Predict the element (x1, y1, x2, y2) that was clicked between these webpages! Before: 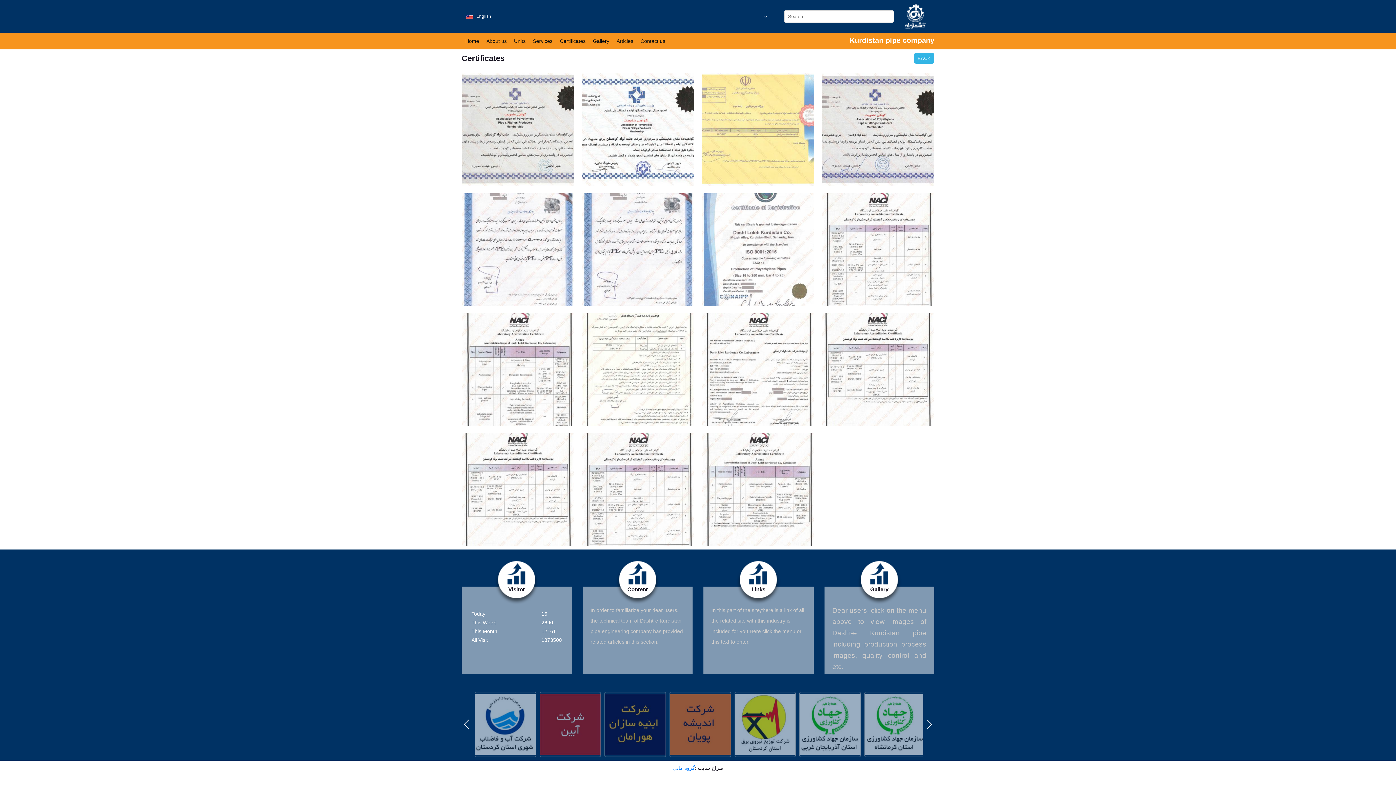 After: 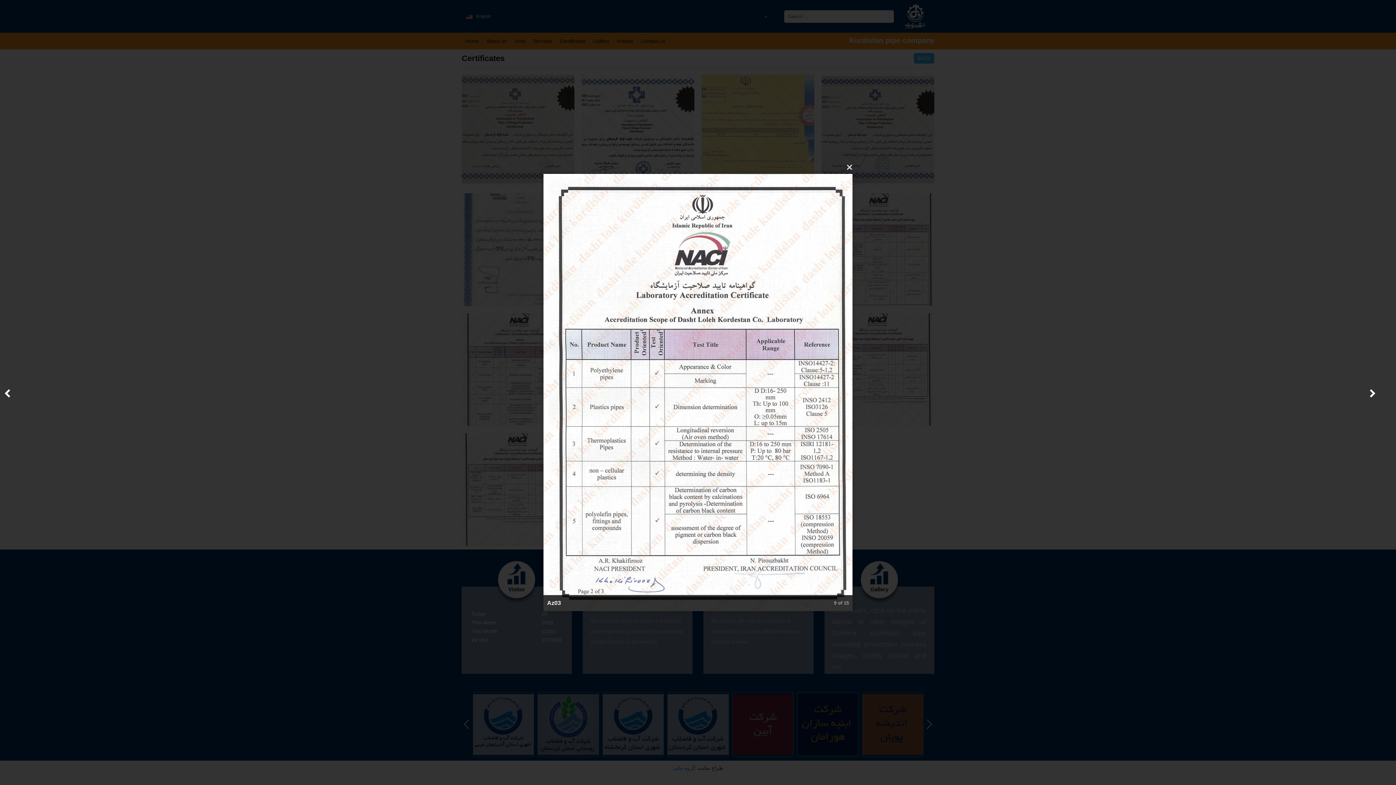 Action: label: Az03 bbox: (458, 309, 578, 429)